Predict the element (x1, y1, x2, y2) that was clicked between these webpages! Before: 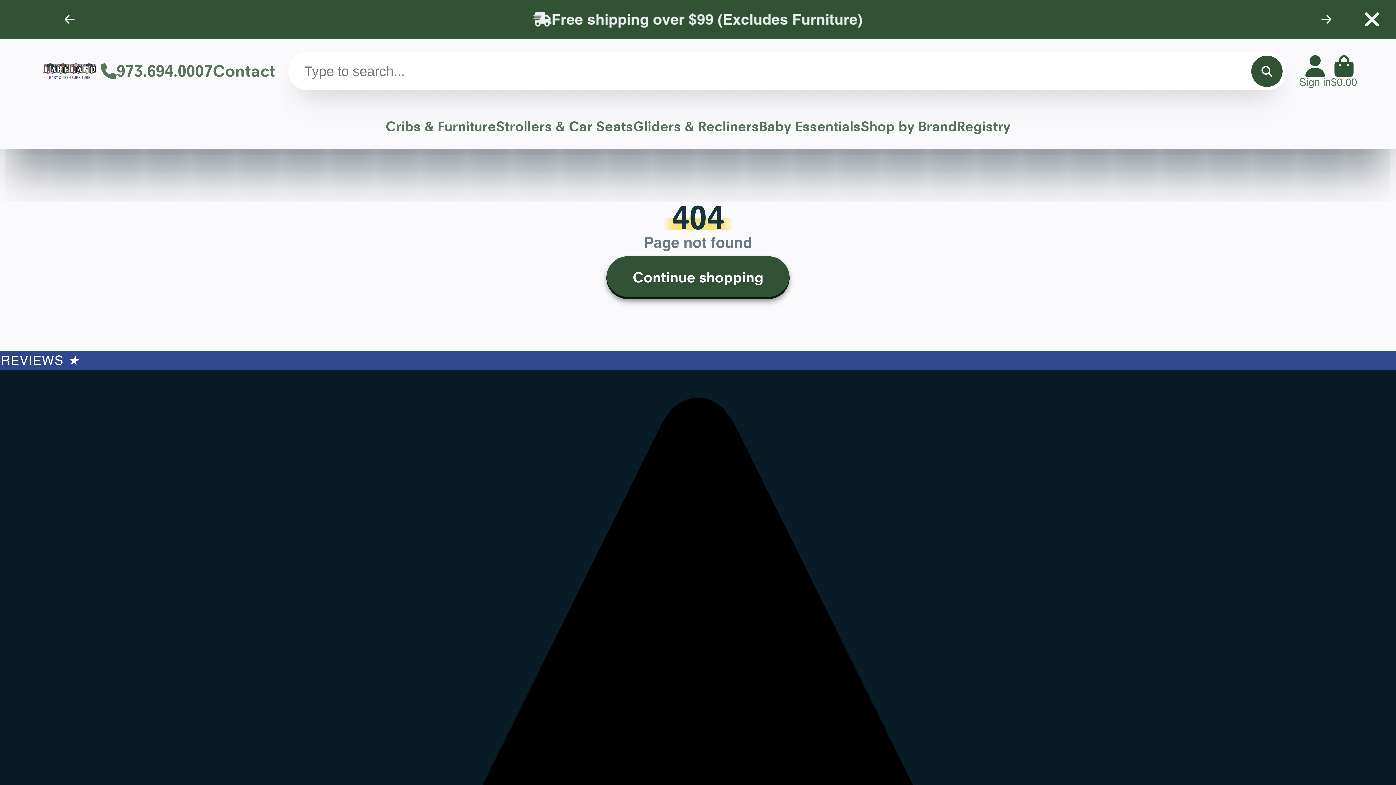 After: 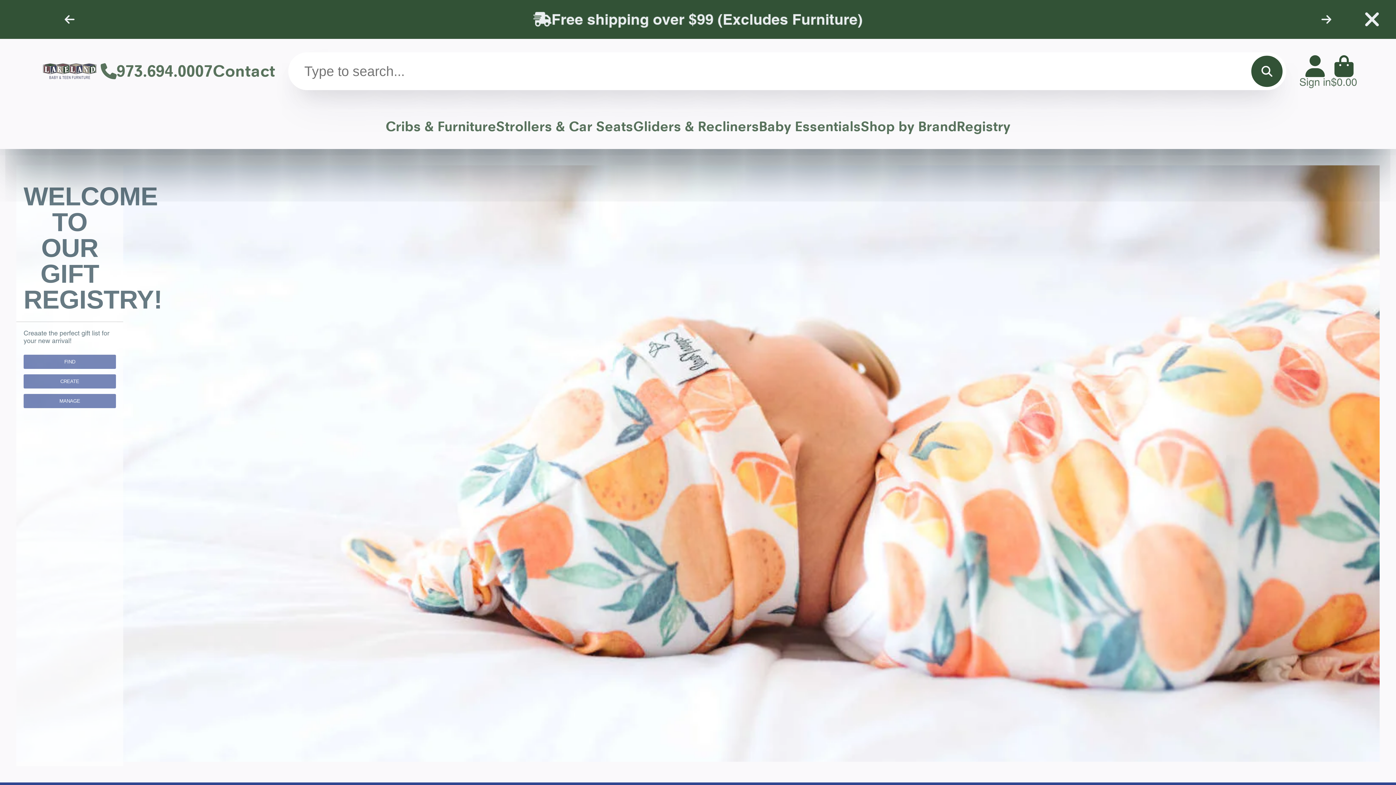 Action: label: Registry bbox: (956, 103, 1010, 149)